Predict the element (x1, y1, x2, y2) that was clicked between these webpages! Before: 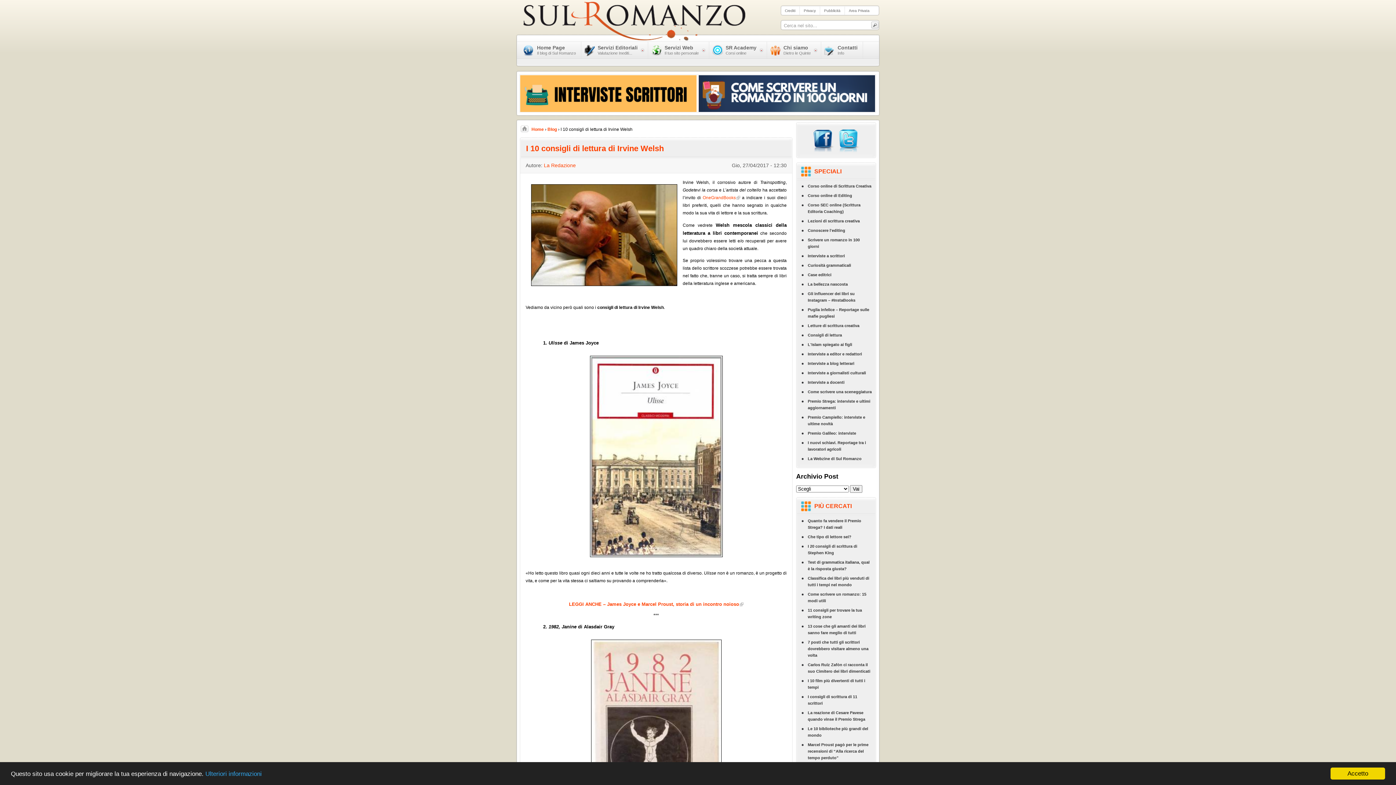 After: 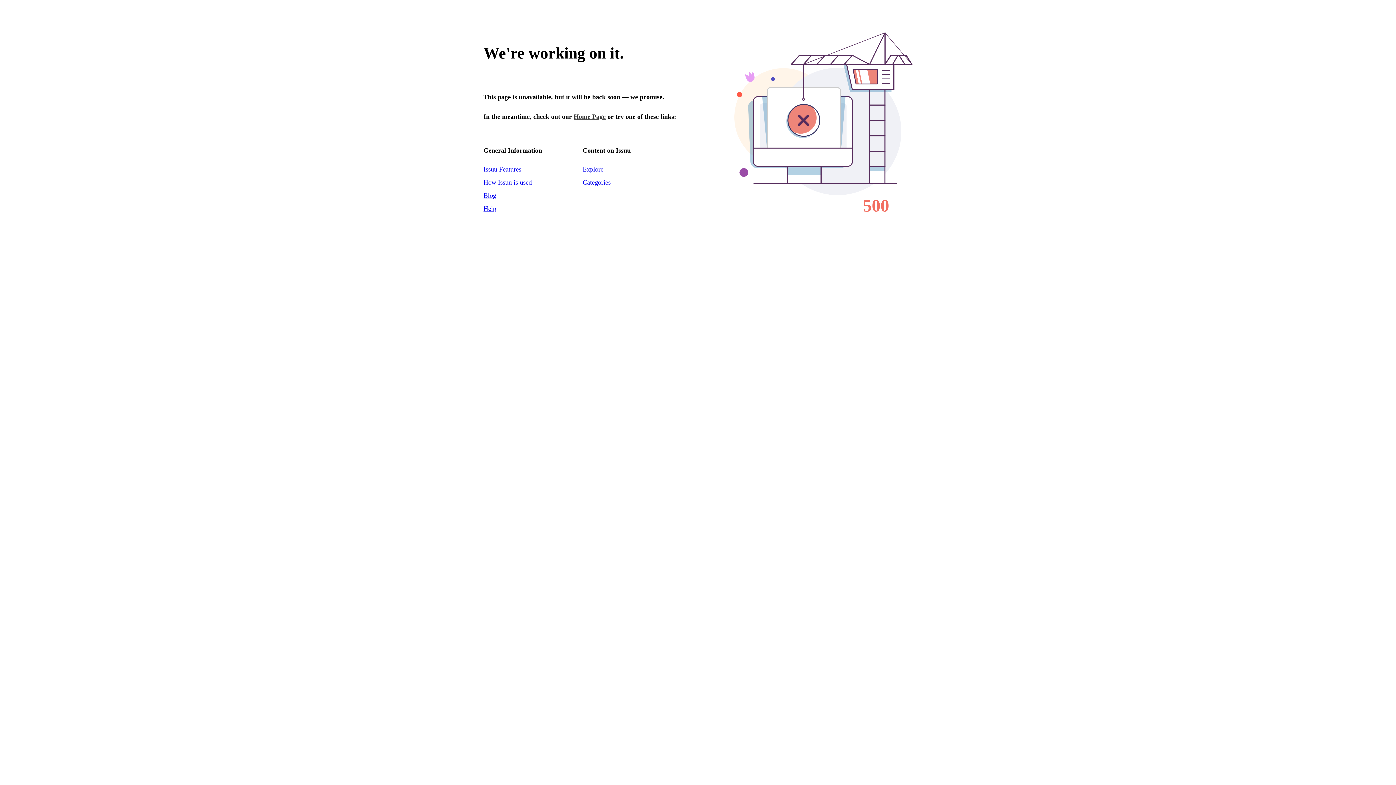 Action: bbox: (797, 454, 875, 463) label: La Webzine di Sul Romanzo